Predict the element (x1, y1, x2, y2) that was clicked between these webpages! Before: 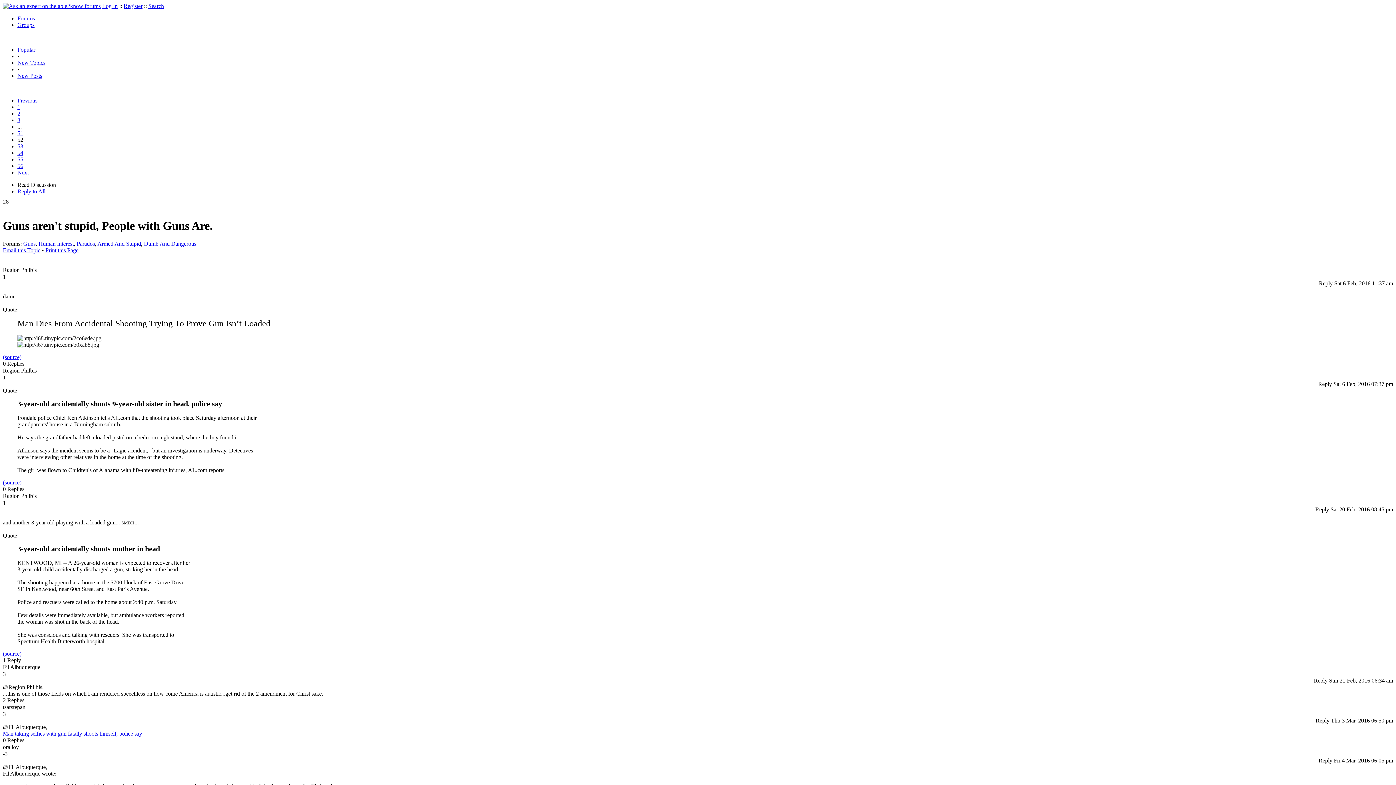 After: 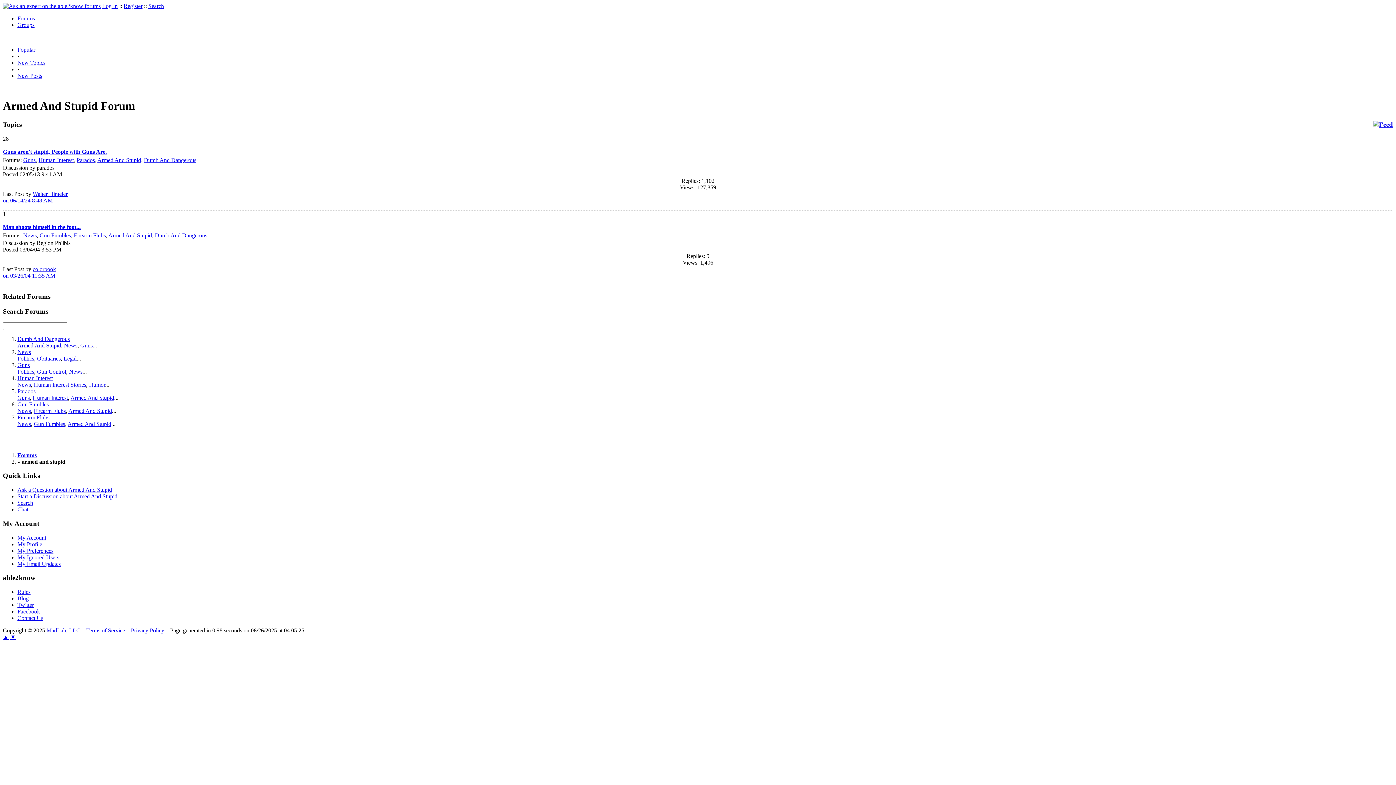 Action: label: Armed And Stupid bbox: (97, 240, 141, 246)